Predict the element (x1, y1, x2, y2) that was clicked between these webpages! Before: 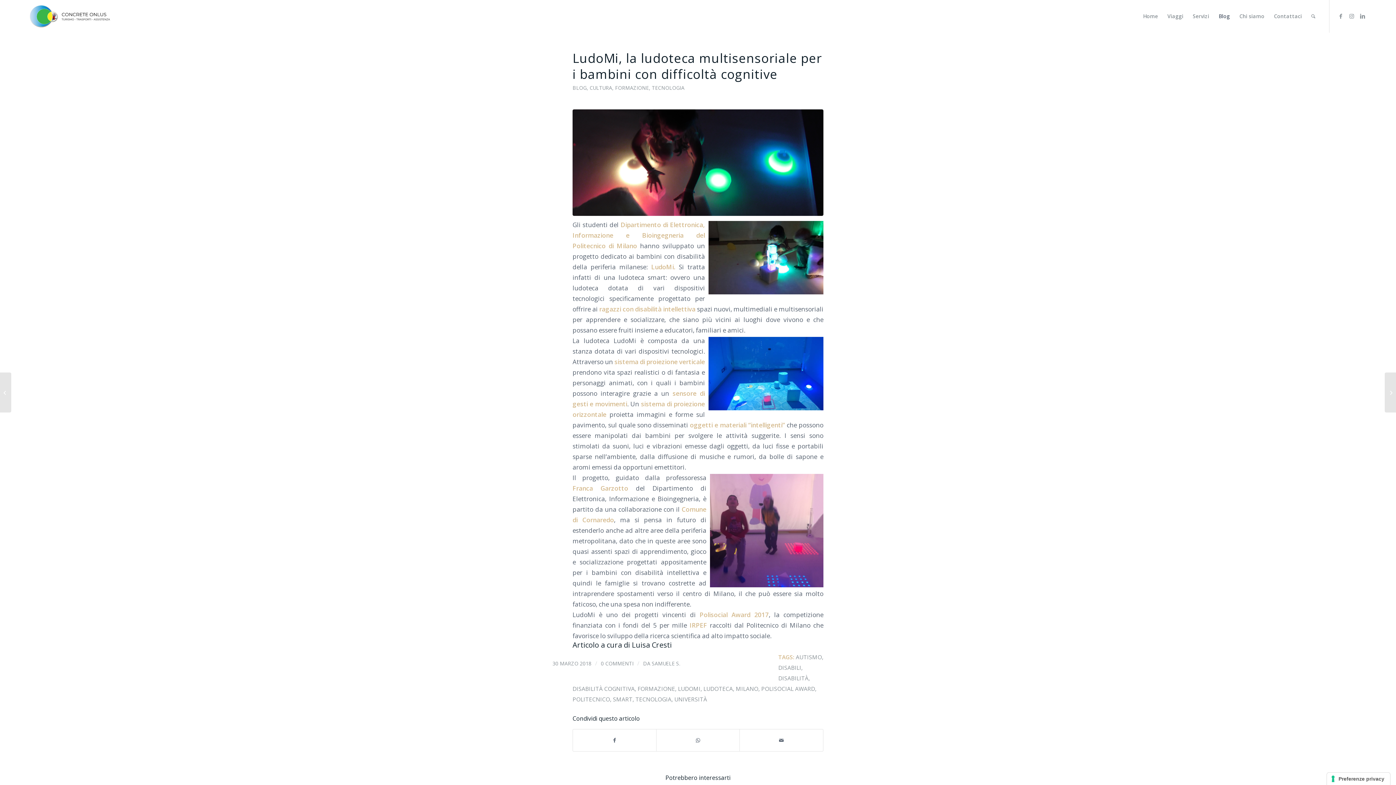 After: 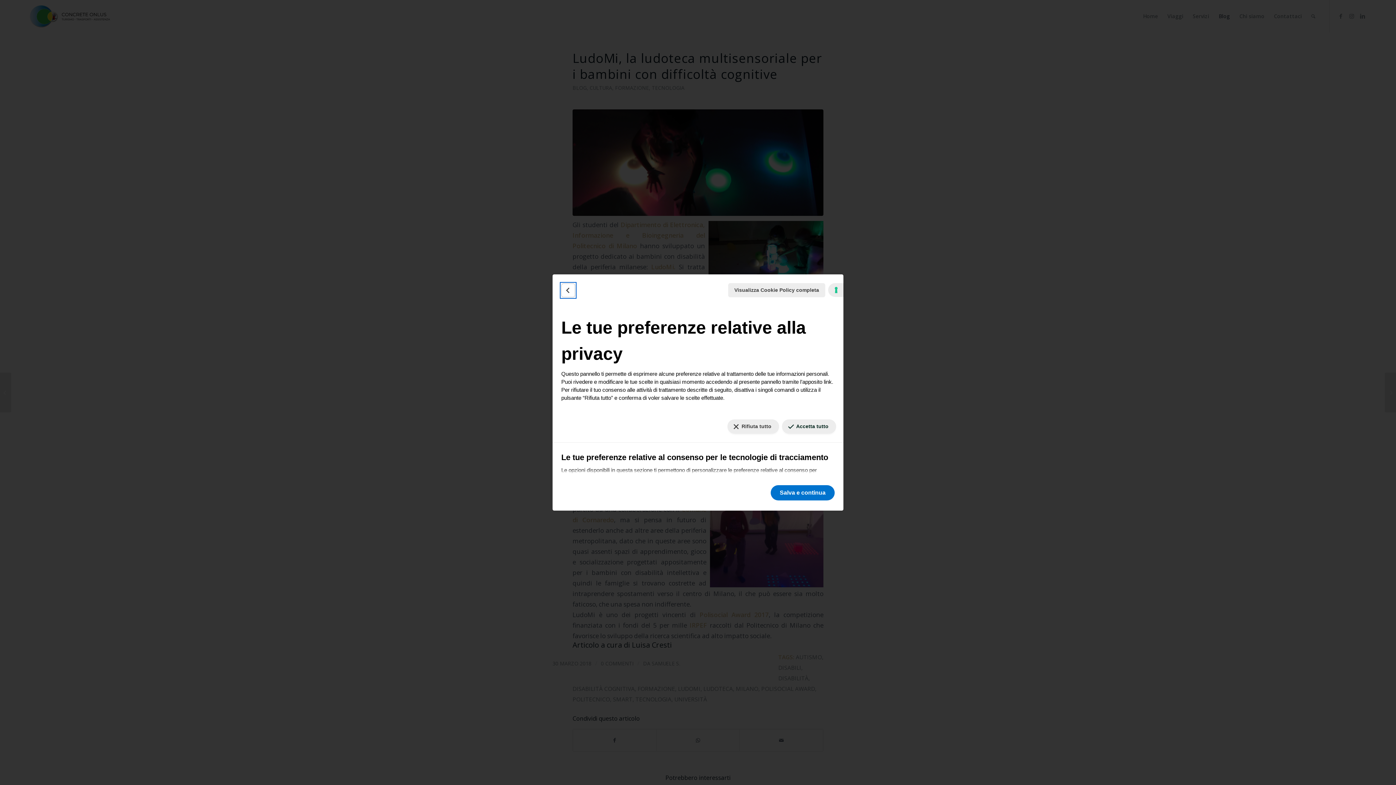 Action: bbox: (1327, 773, 1390, 785) label: Le tue preferenze relative al consenso per le tecnologie di tracciamento